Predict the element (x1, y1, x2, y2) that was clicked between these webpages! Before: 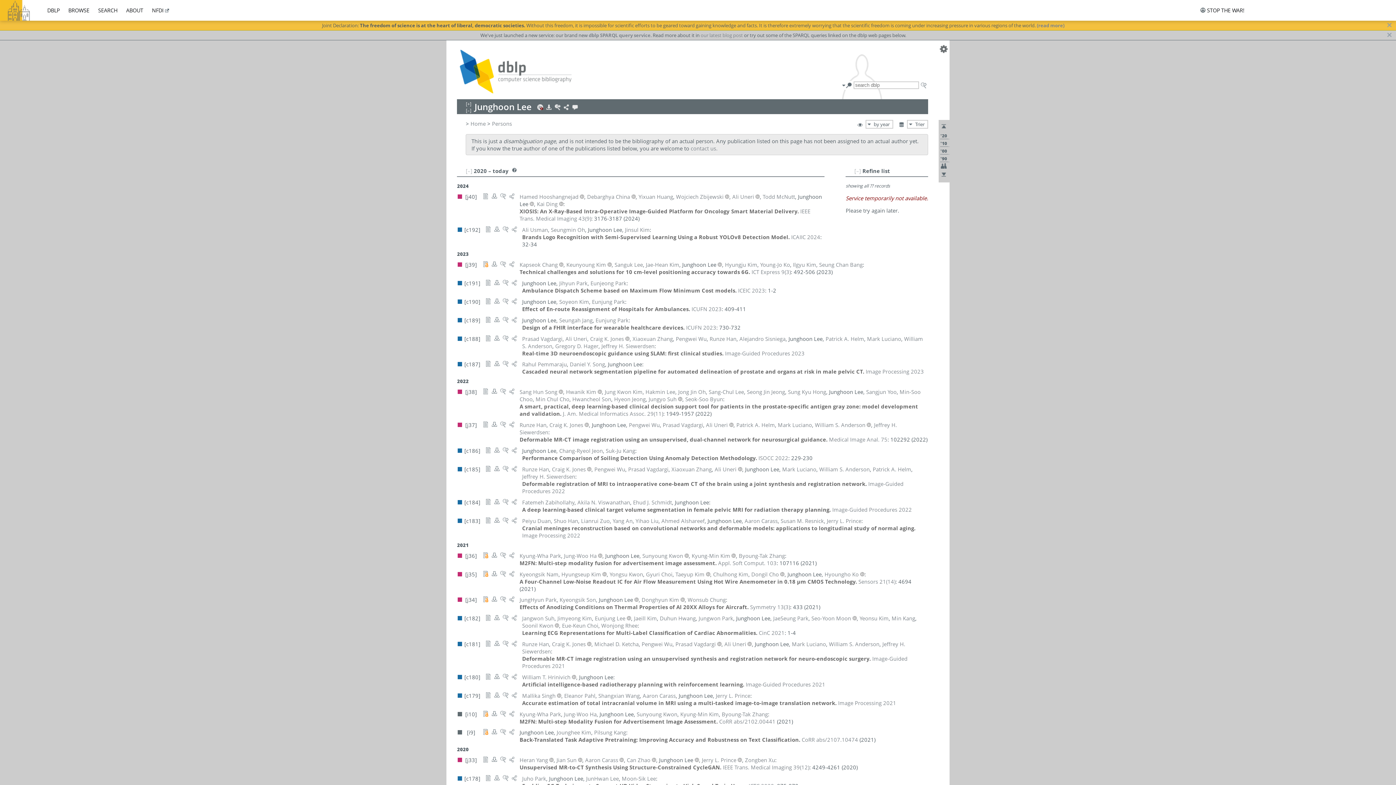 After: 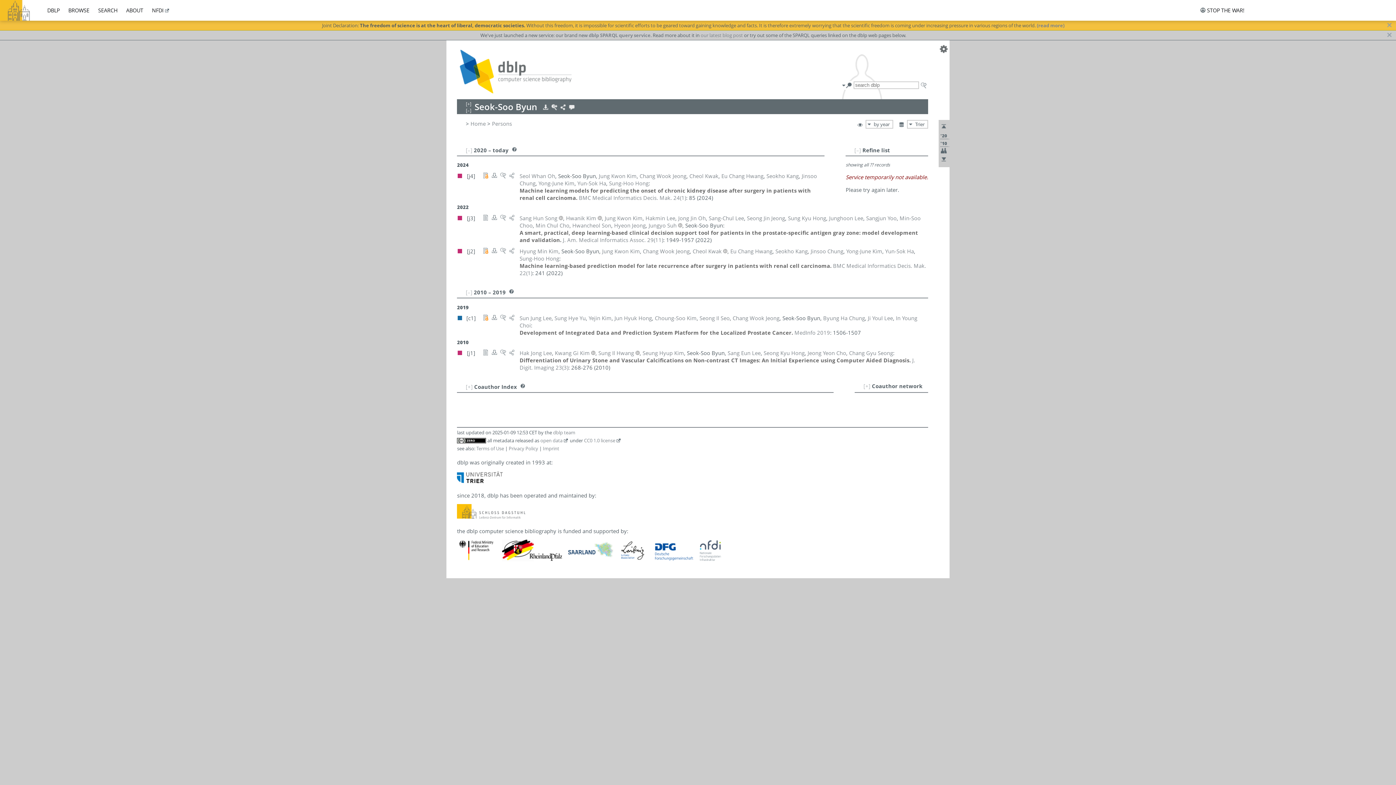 Action: label: Seok-Soo Byun bbox: (685, 395, 723, 403)